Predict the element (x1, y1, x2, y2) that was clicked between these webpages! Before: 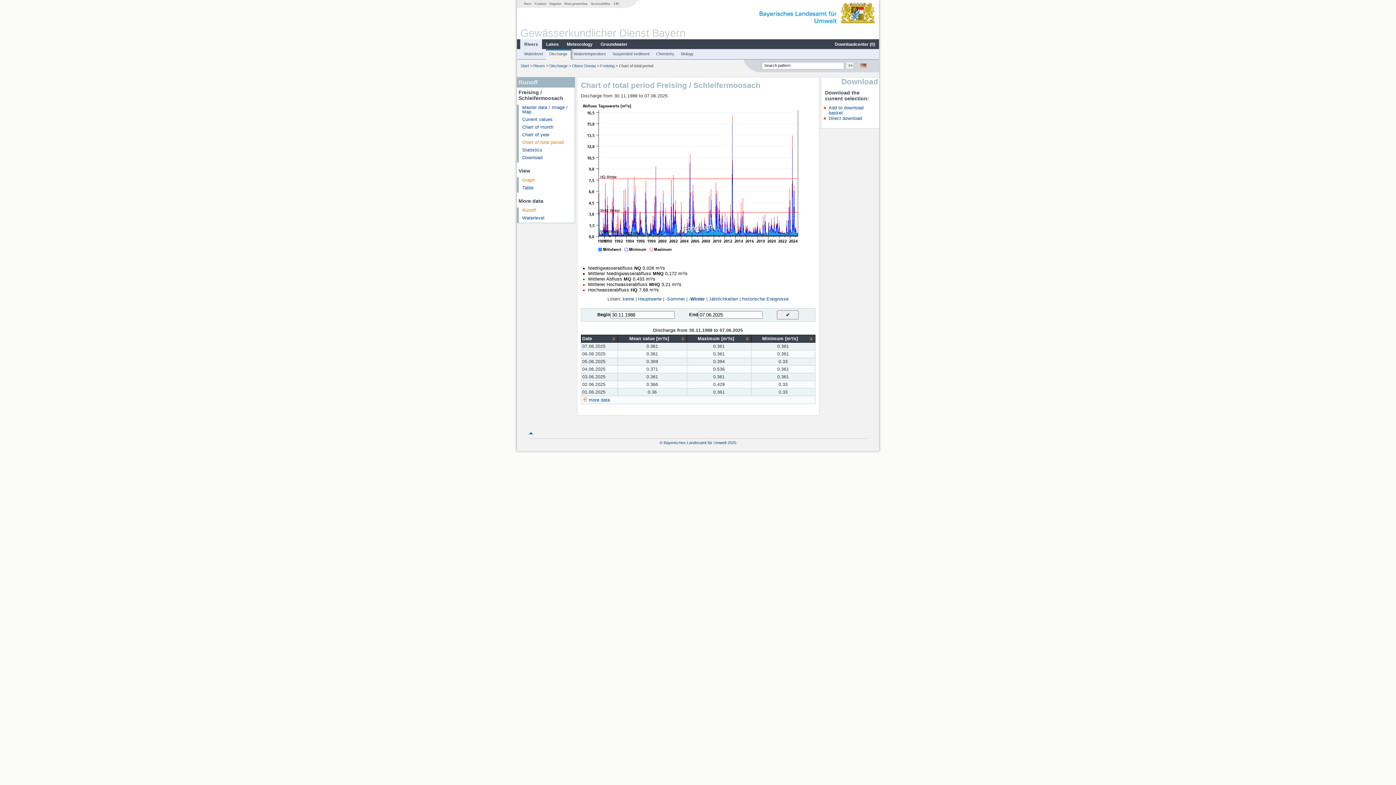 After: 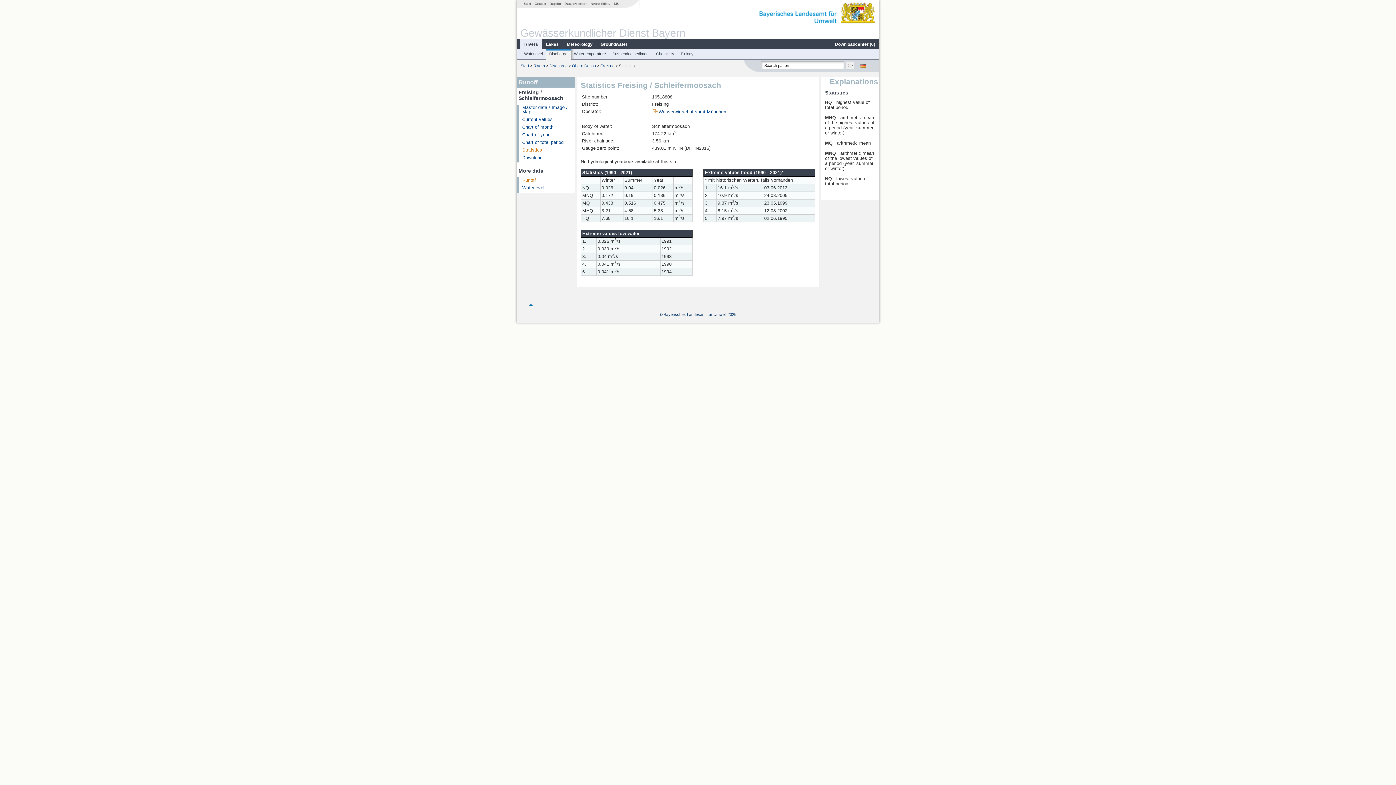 Action: bbox: (522, 147, 542, 152) label: Statistics